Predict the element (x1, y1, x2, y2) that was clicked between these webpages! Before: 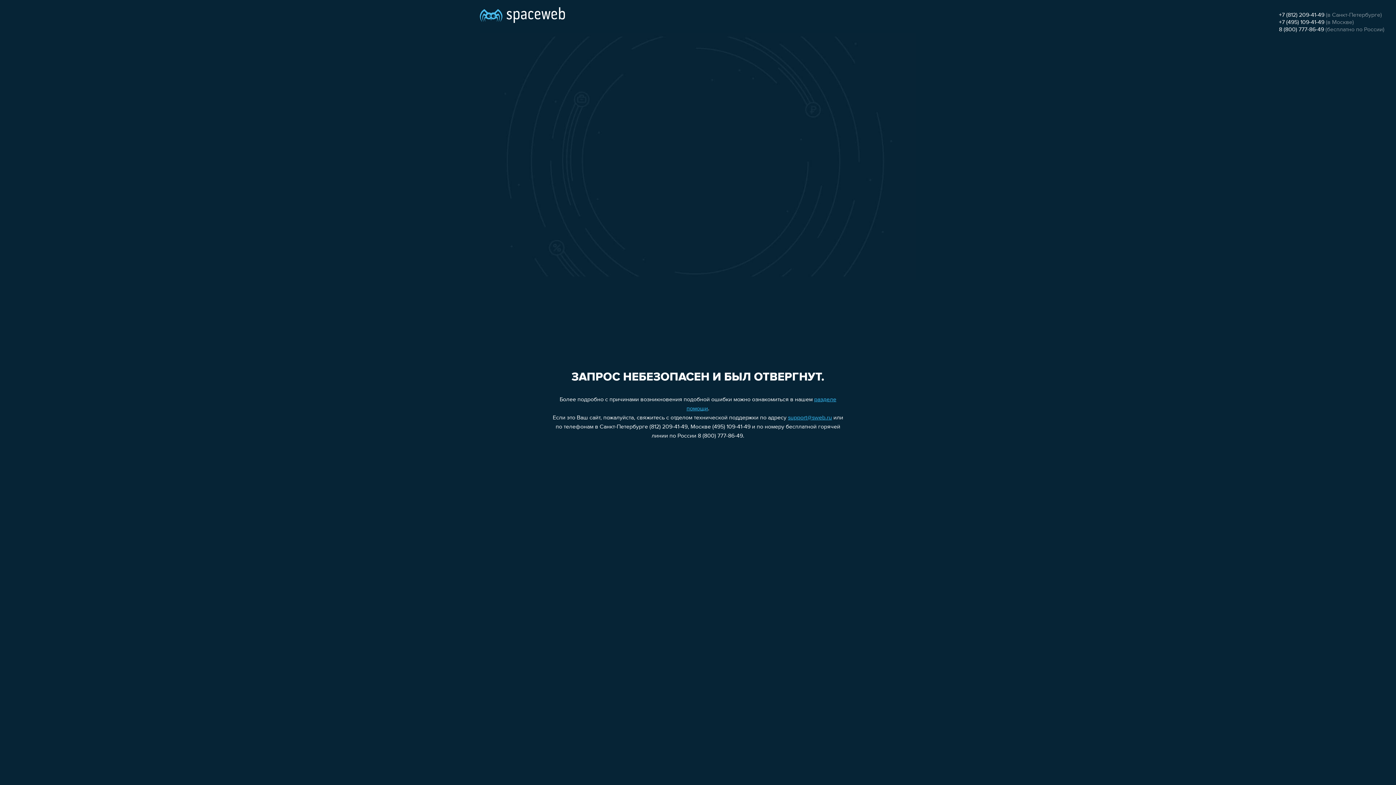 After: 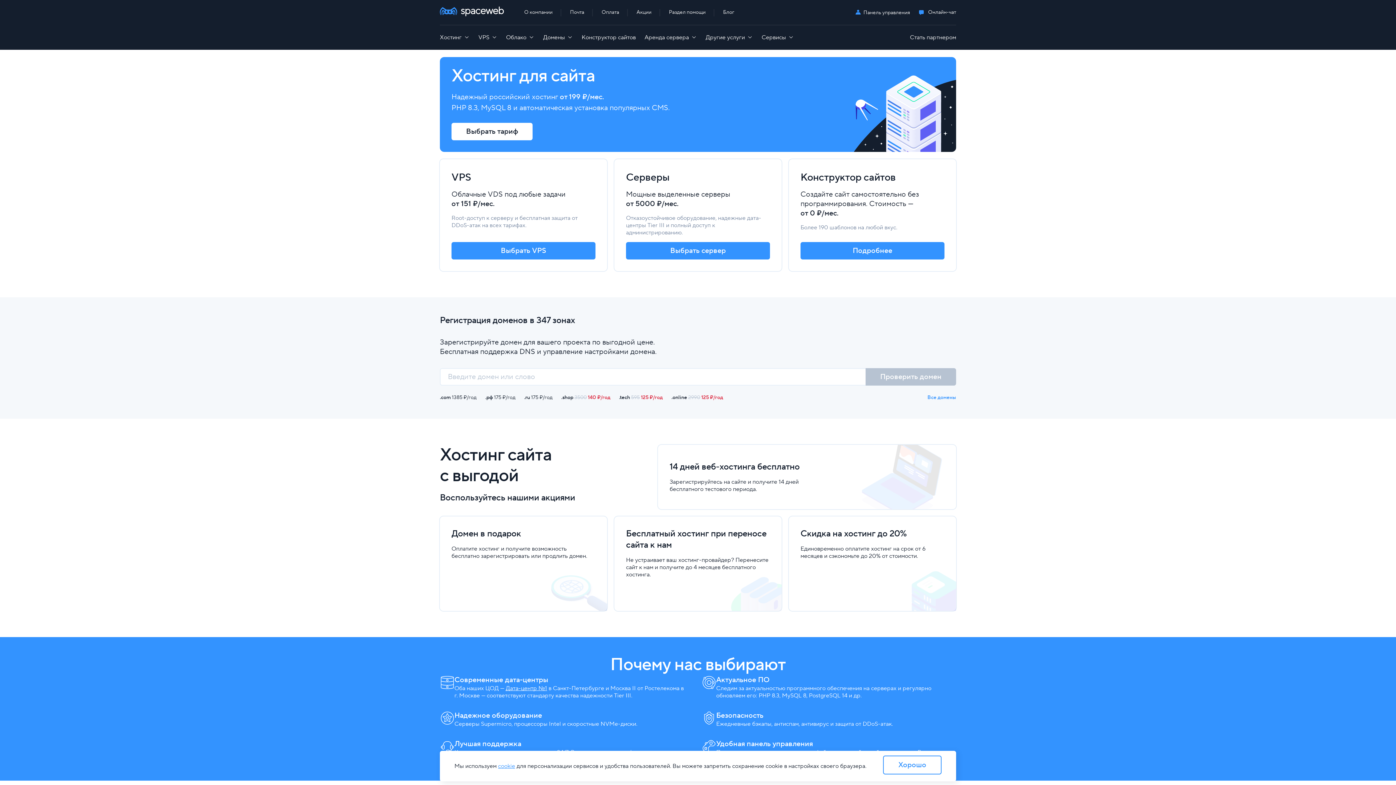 Action: bbox: (480, 0, 565, 25)